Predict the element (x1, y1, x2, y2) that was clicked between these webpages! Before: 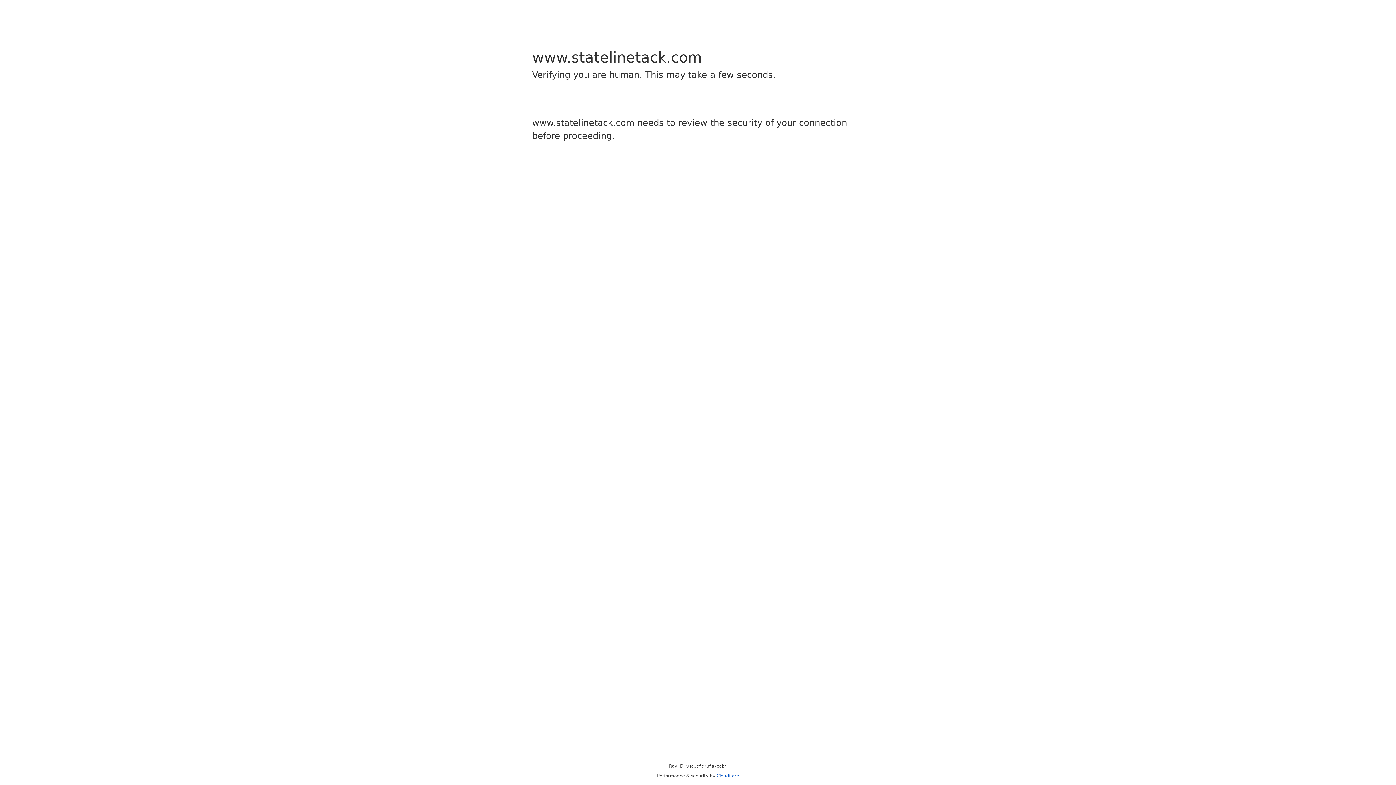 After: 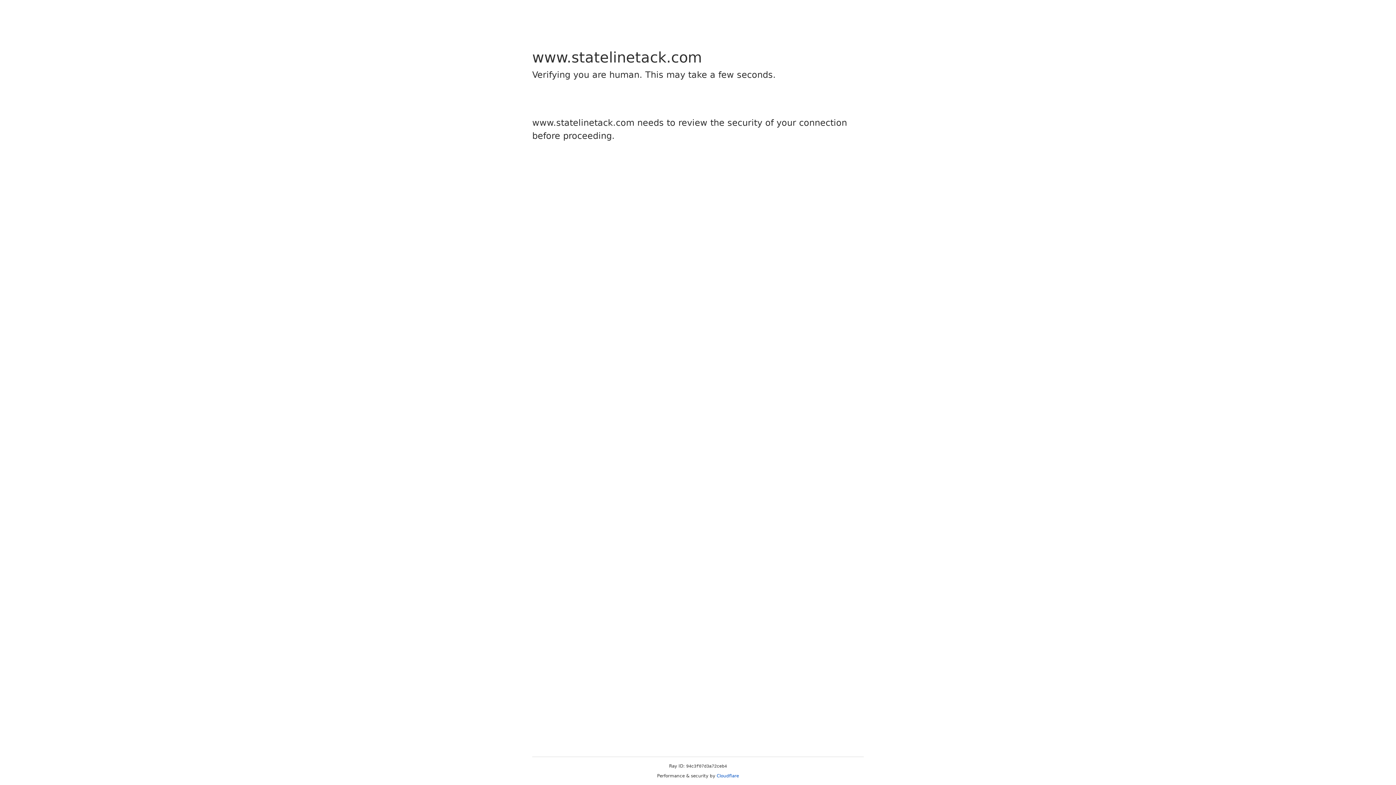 Action: label: Cloudflare bbox: (716, 773, 739, 778)